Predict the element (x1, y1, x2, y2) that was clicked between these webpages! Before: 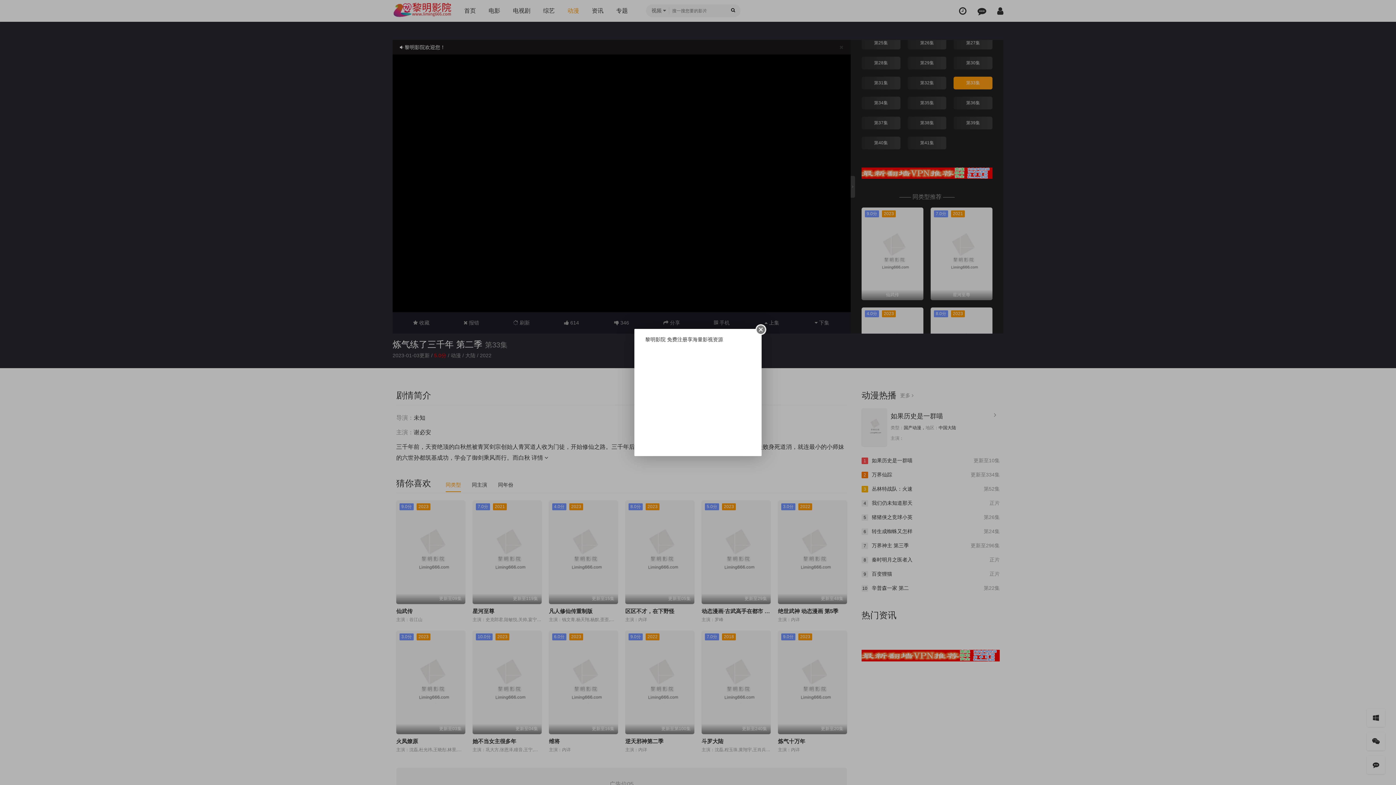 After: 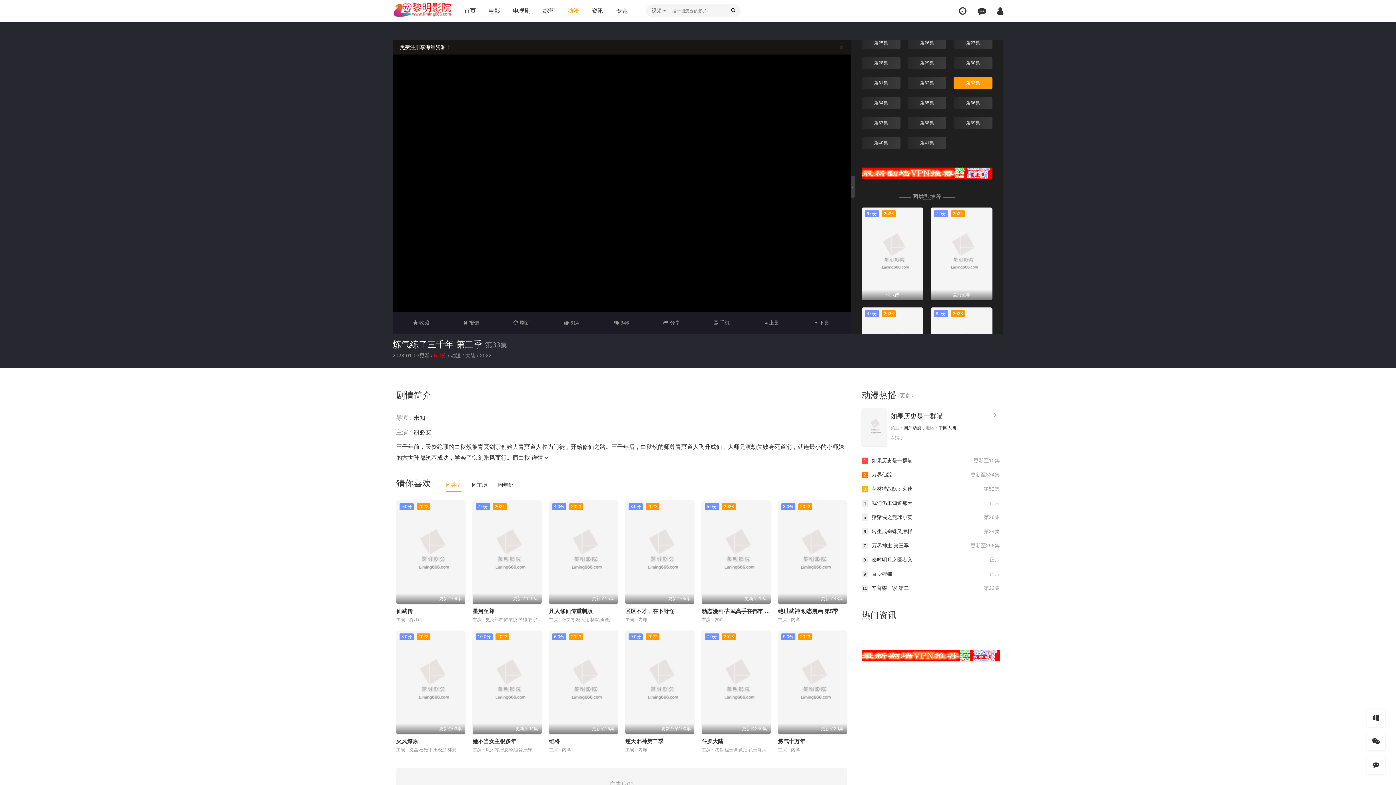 Action: bbox: (755, 324, 766, 335)